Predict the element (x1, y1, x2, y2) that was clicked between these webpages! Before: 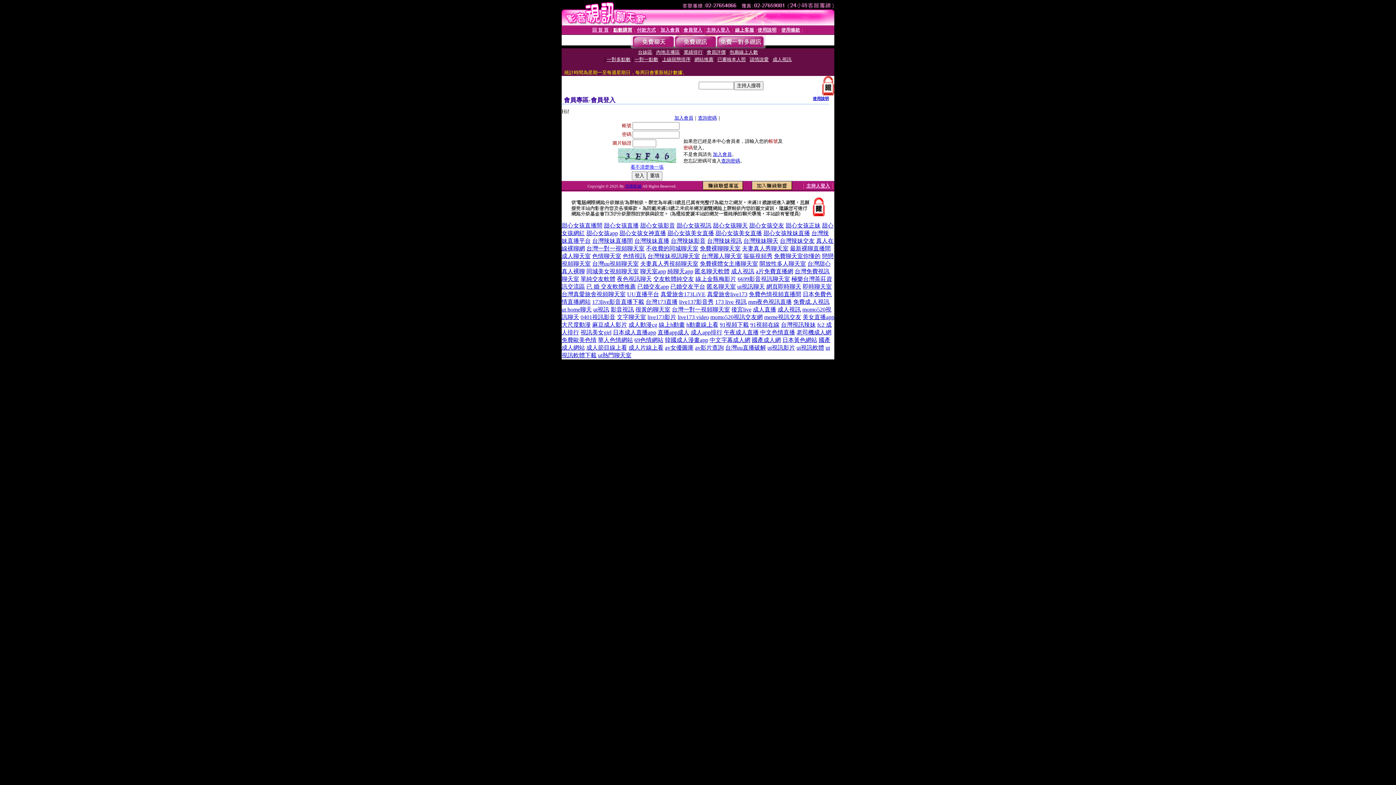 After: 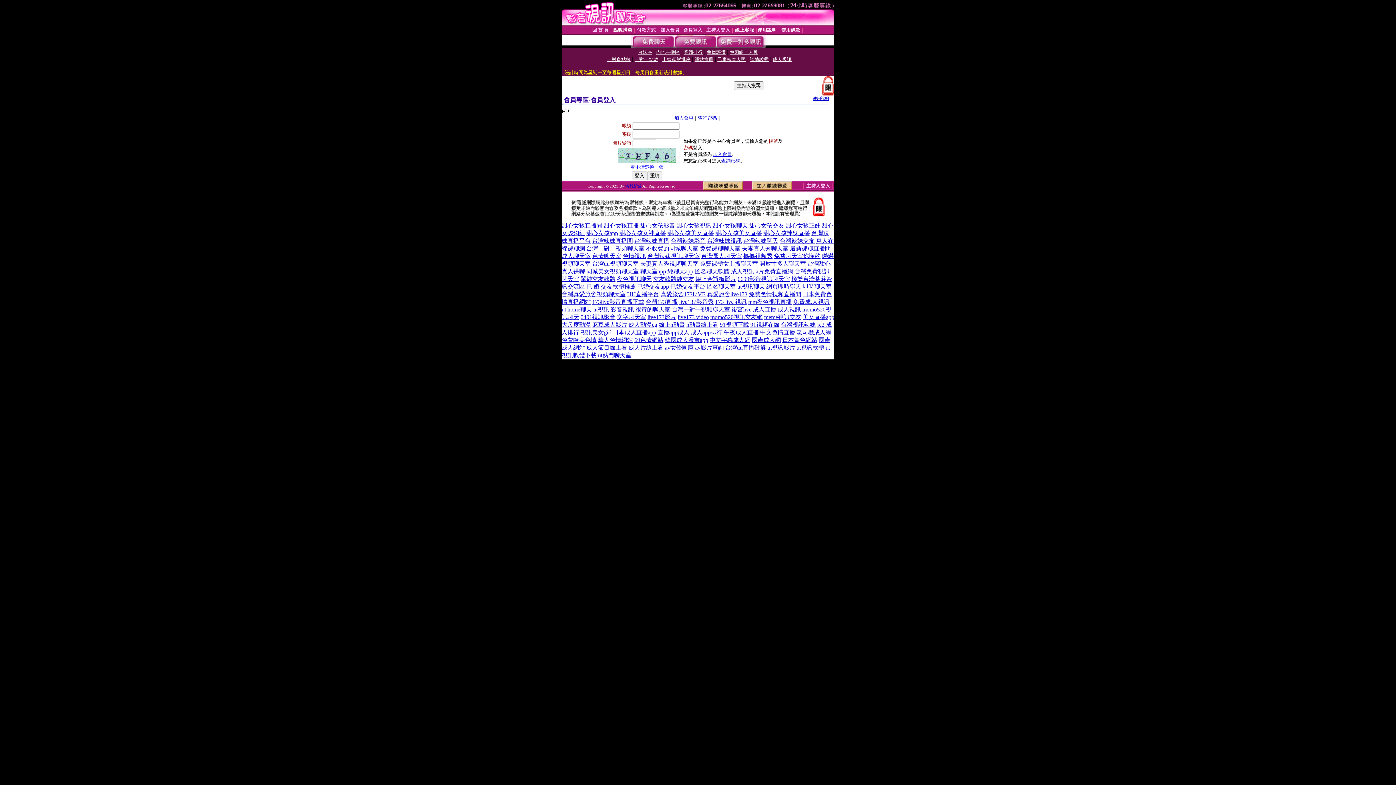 Action: label: 台灣辣妹聊天 bbox: (743, 237, 778, 244)